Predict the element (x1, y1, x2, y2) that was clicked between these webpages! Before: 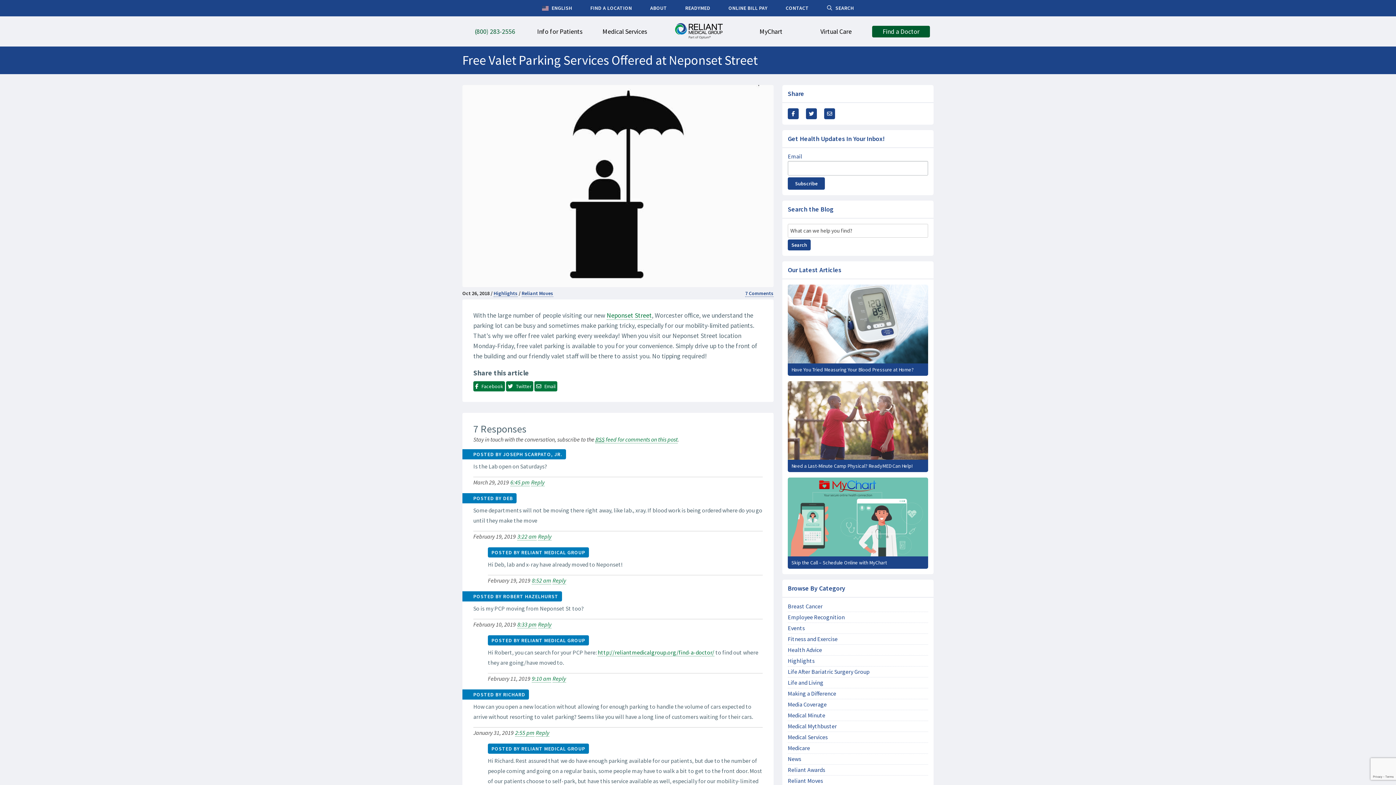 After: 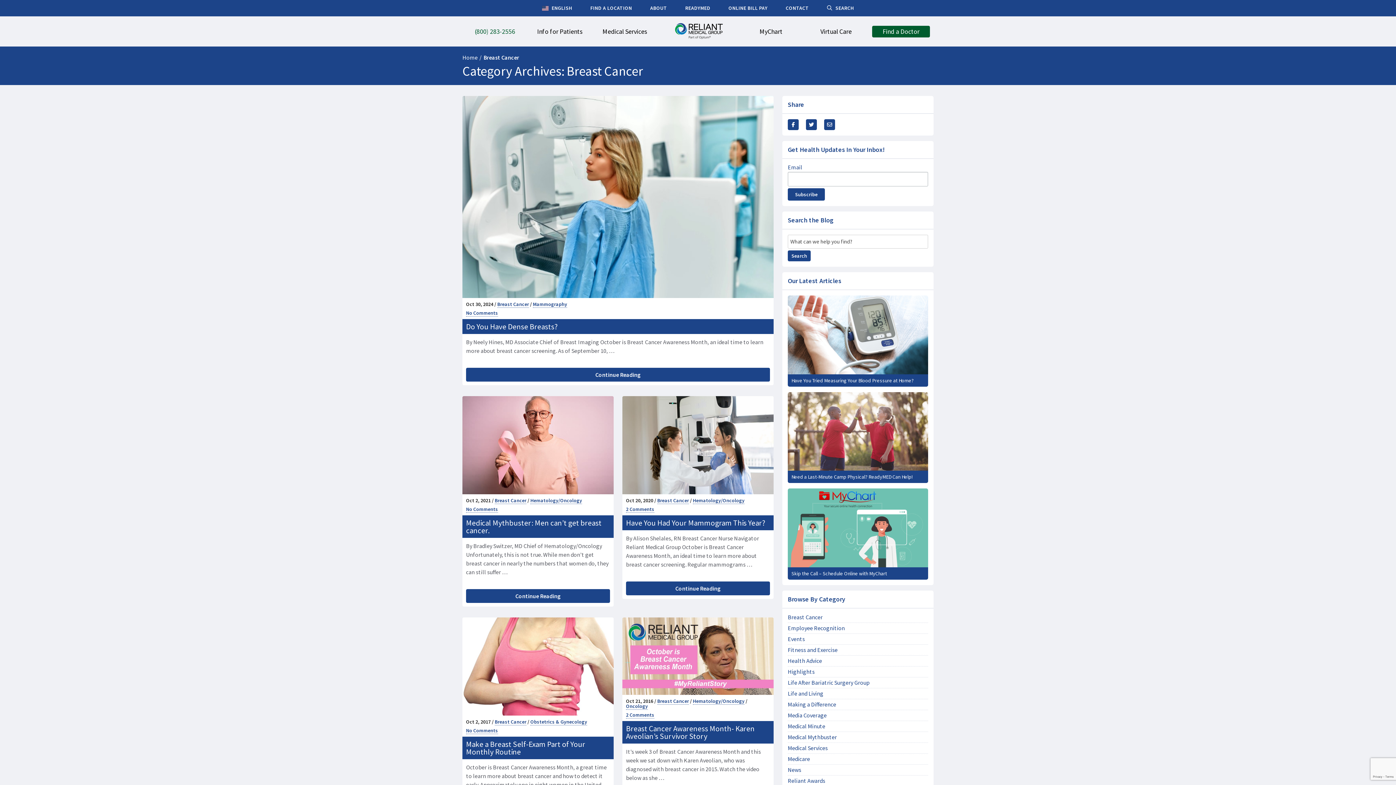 Action: bbox: (788, 603, 928, 610) label: Breast Cancer